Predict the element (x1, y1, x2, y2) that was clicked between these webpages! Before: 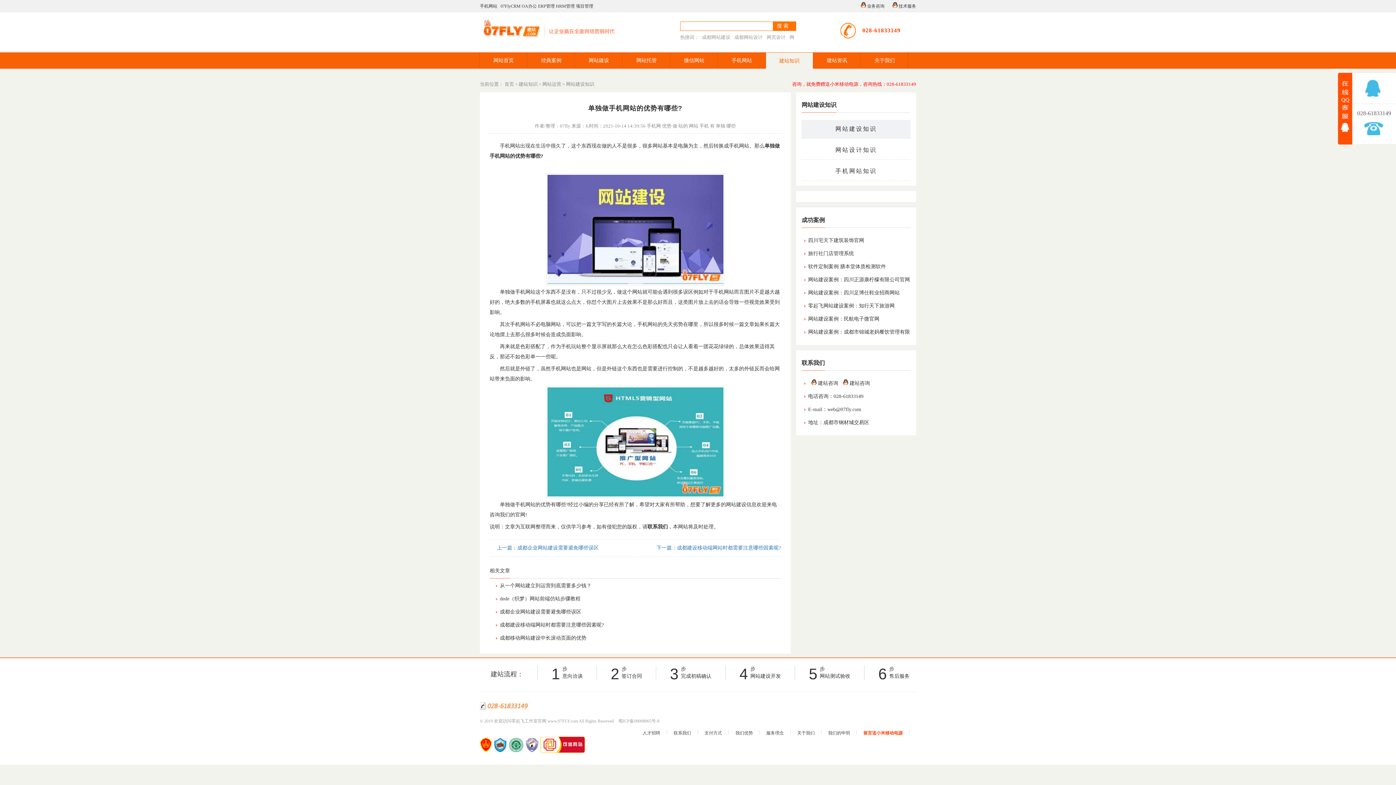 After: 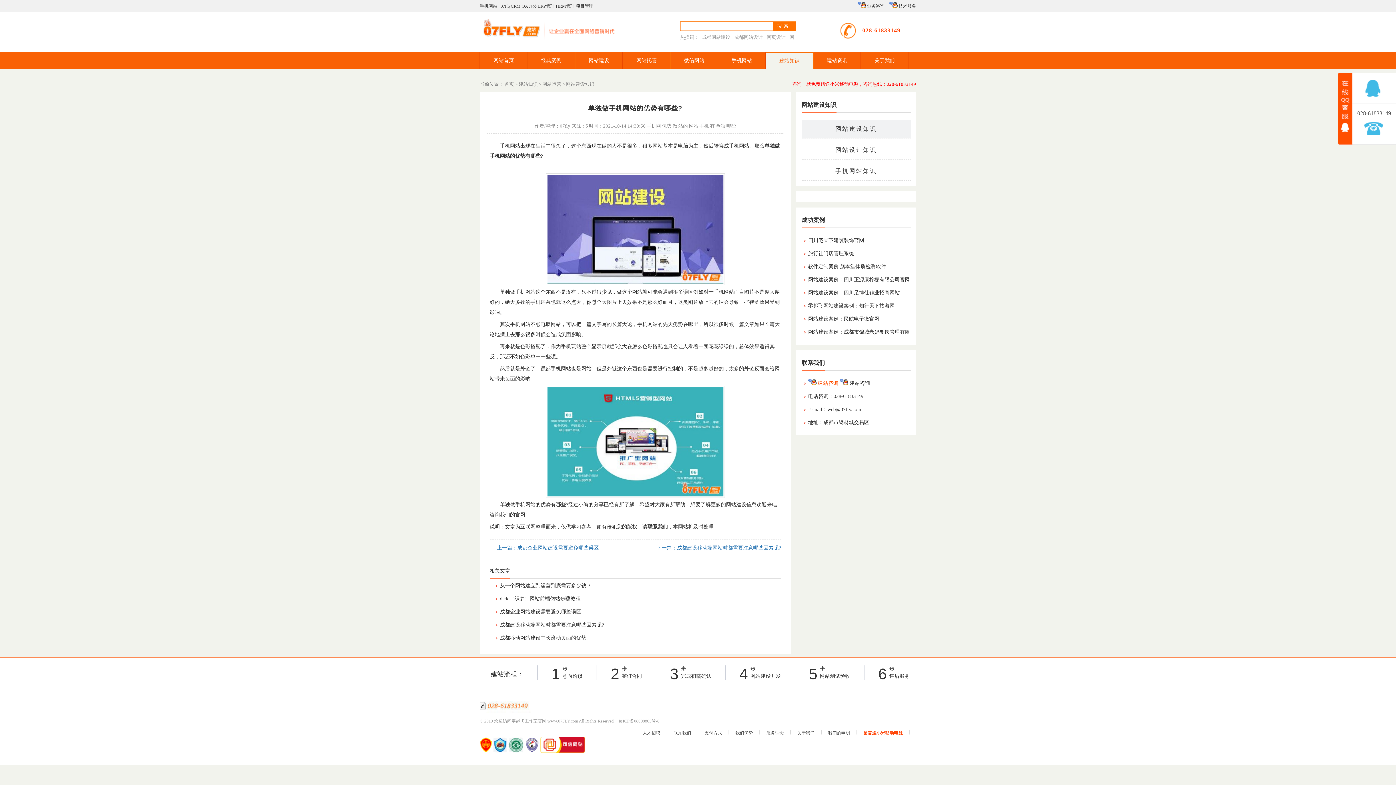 Action: bbox: (808, 380, 838, 386) label:  建站咨询